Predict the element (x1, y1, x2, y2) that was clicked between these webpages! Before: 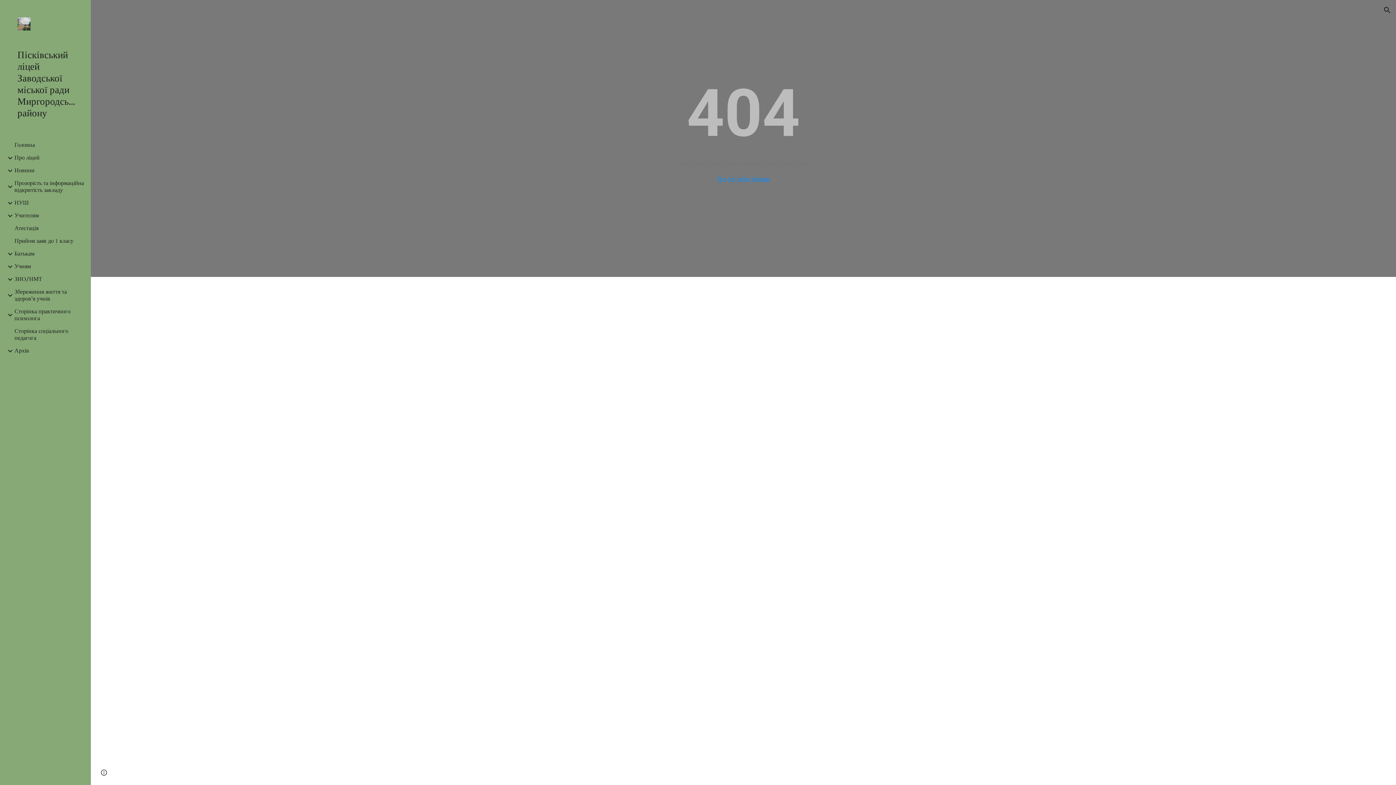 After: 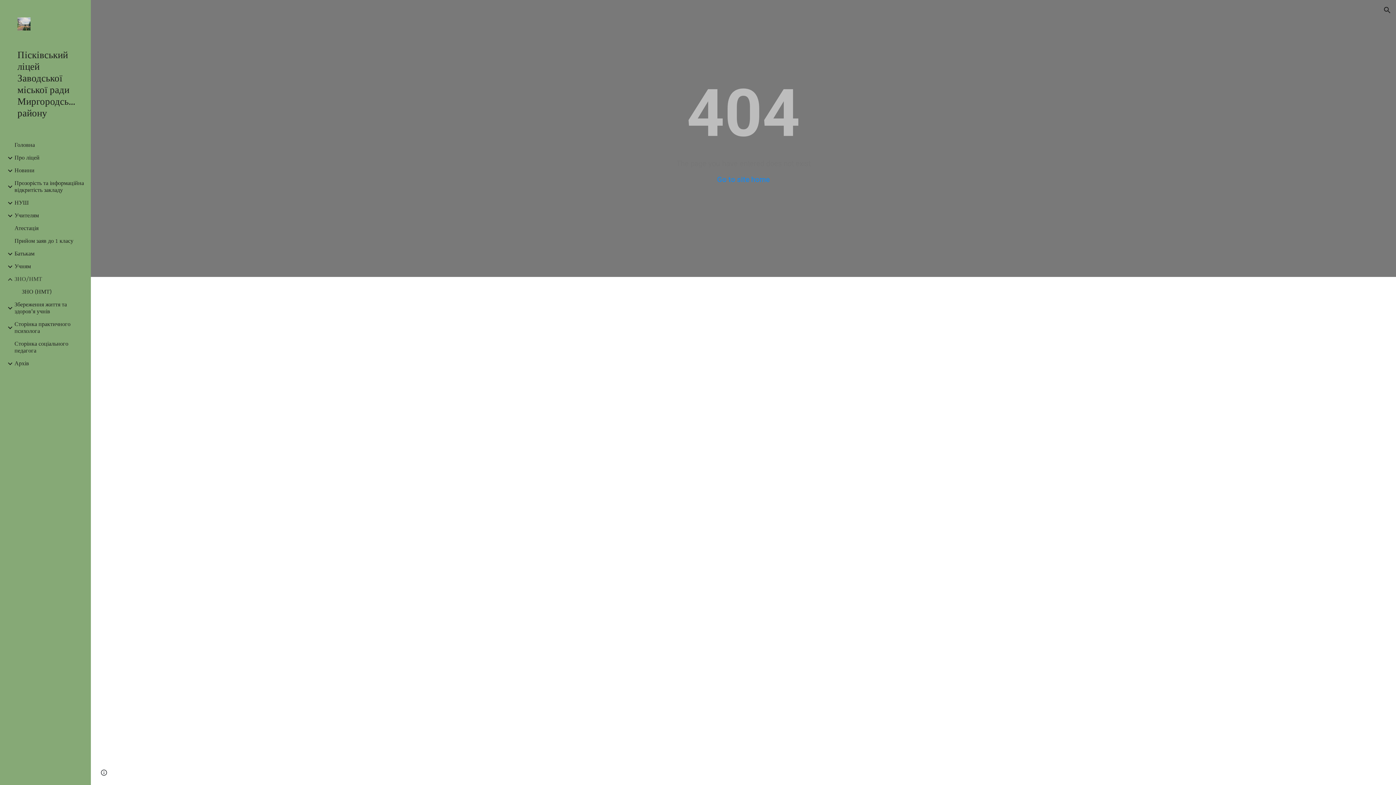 Action: bbox: (13, 276, 86, 282) label: ЗНО/НМТ